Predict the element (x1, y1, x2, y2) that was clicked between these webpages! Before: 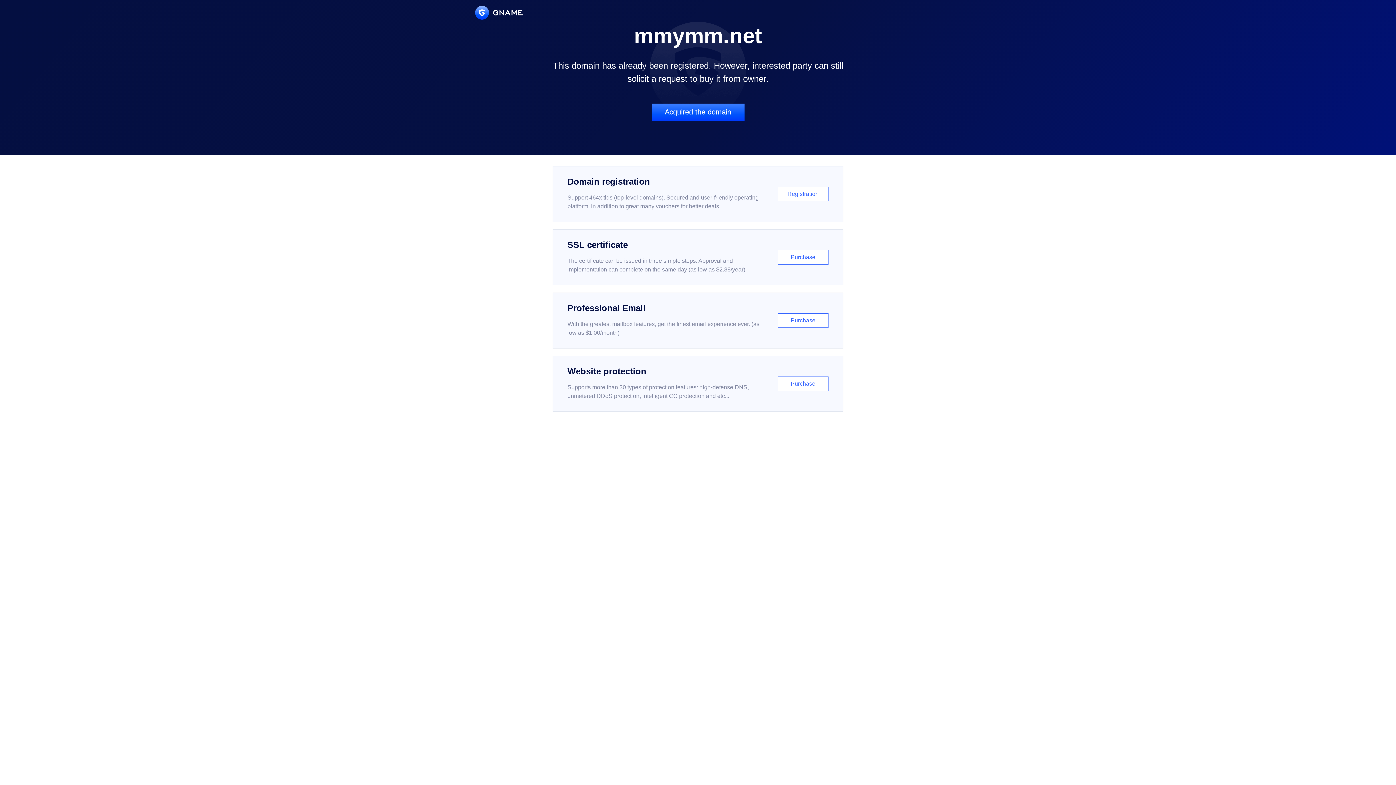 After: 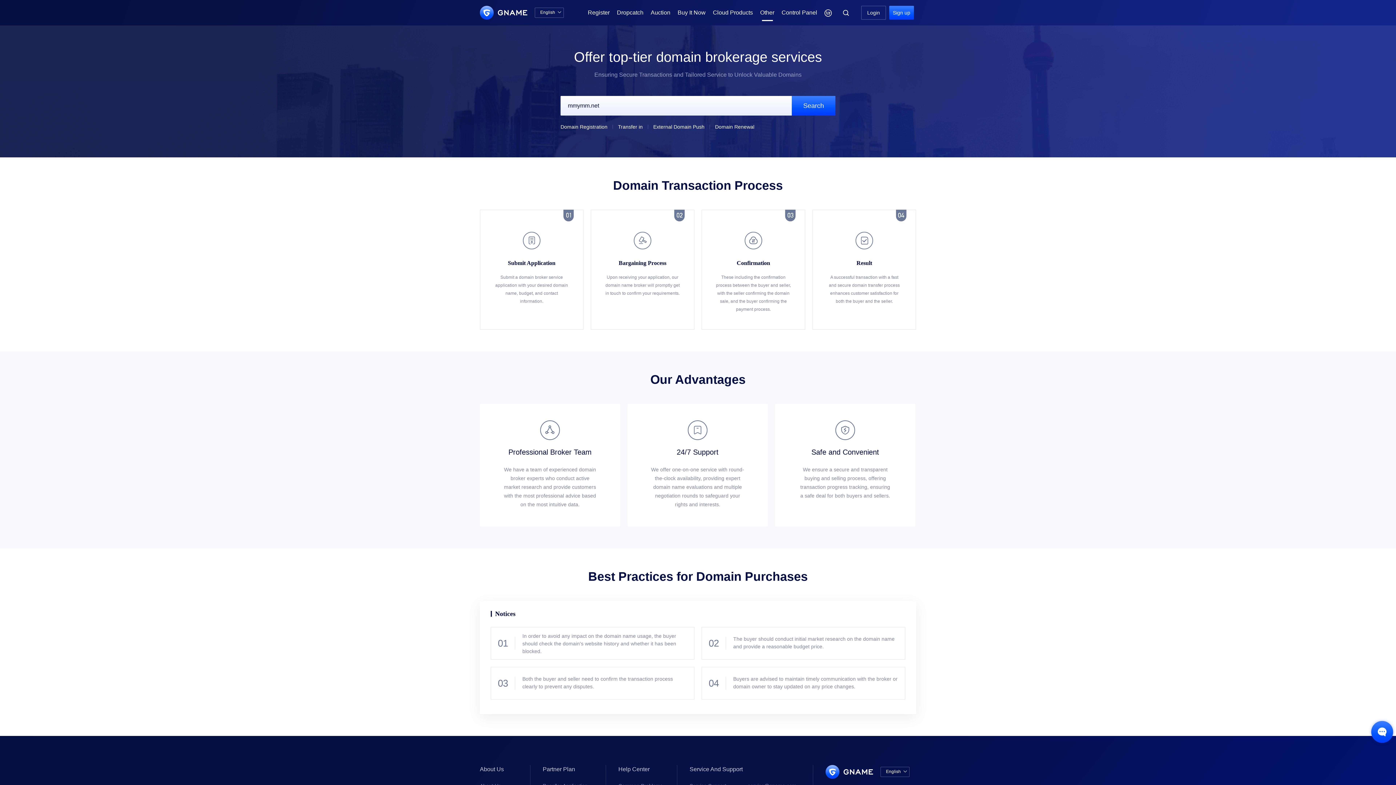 Action: label: Acquired the domain bbox: (651, 103, 744, 121)